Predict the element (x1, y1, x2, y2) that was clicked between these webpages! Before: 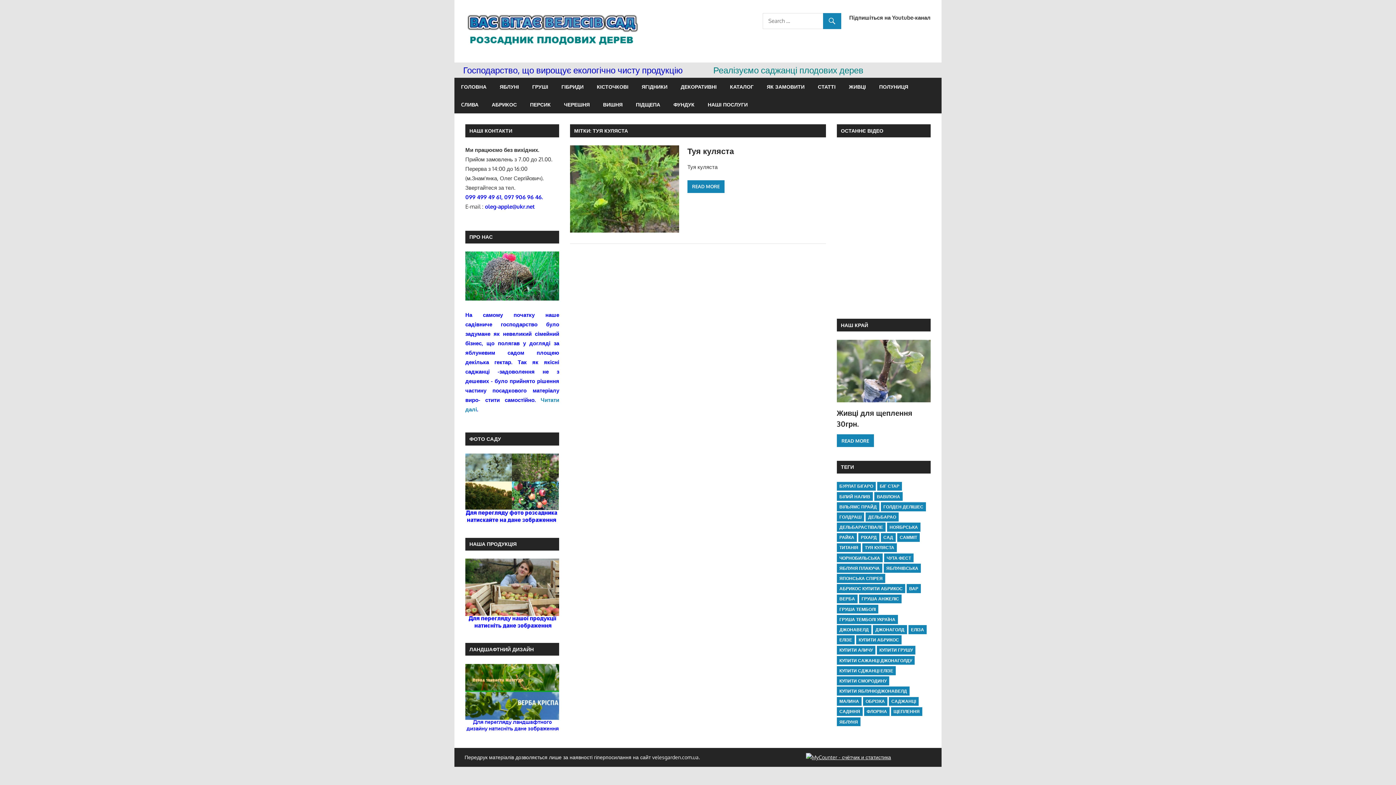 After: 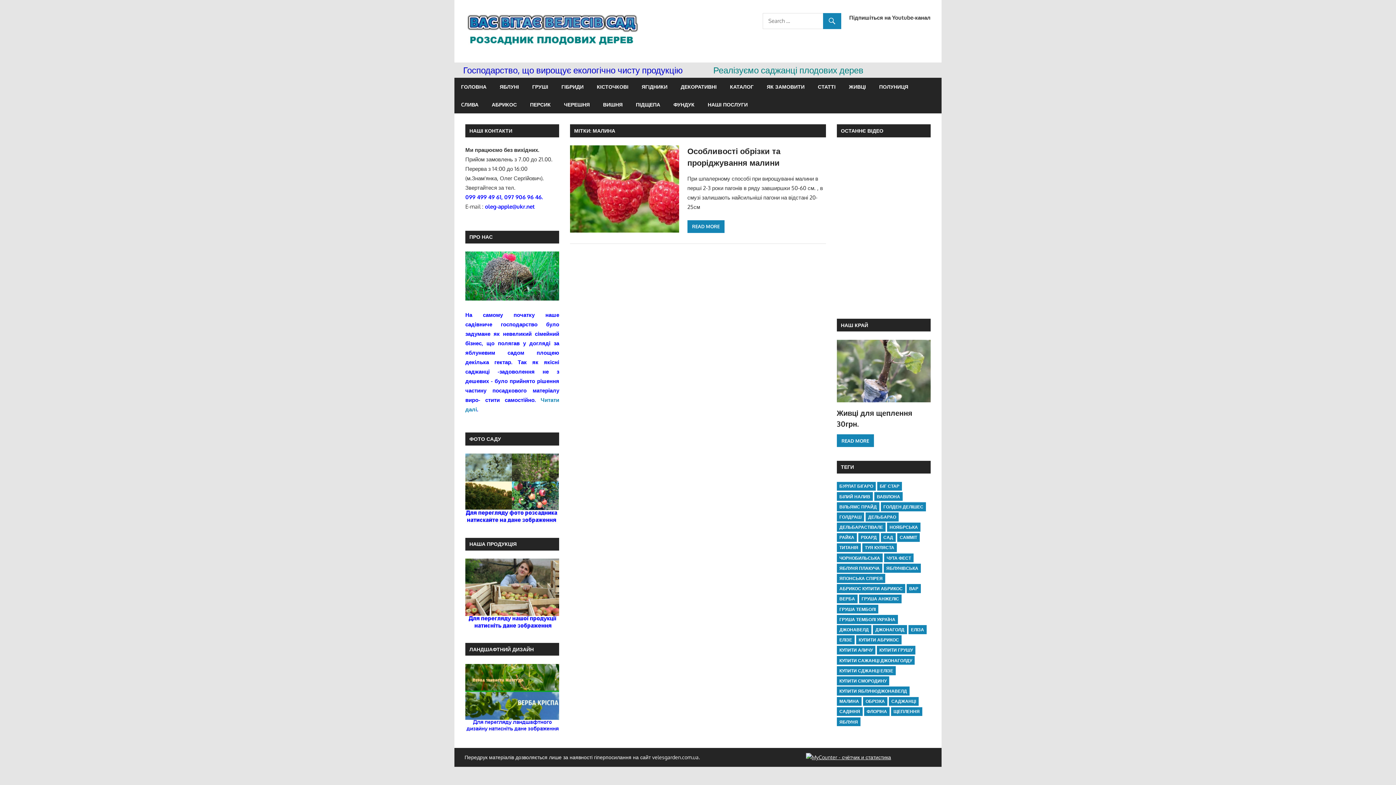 Action: bbox: (837, 697, 861, 706) label: МАЛИНА